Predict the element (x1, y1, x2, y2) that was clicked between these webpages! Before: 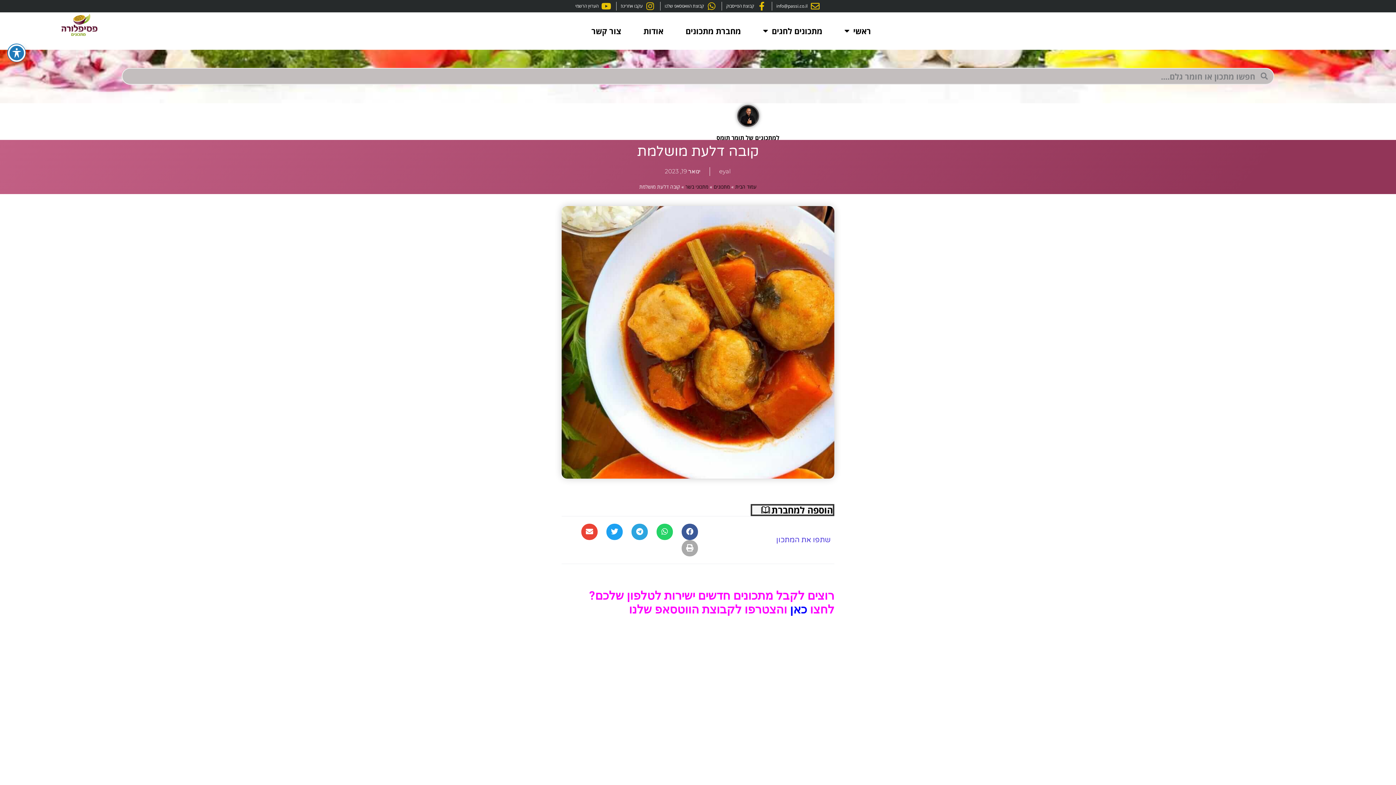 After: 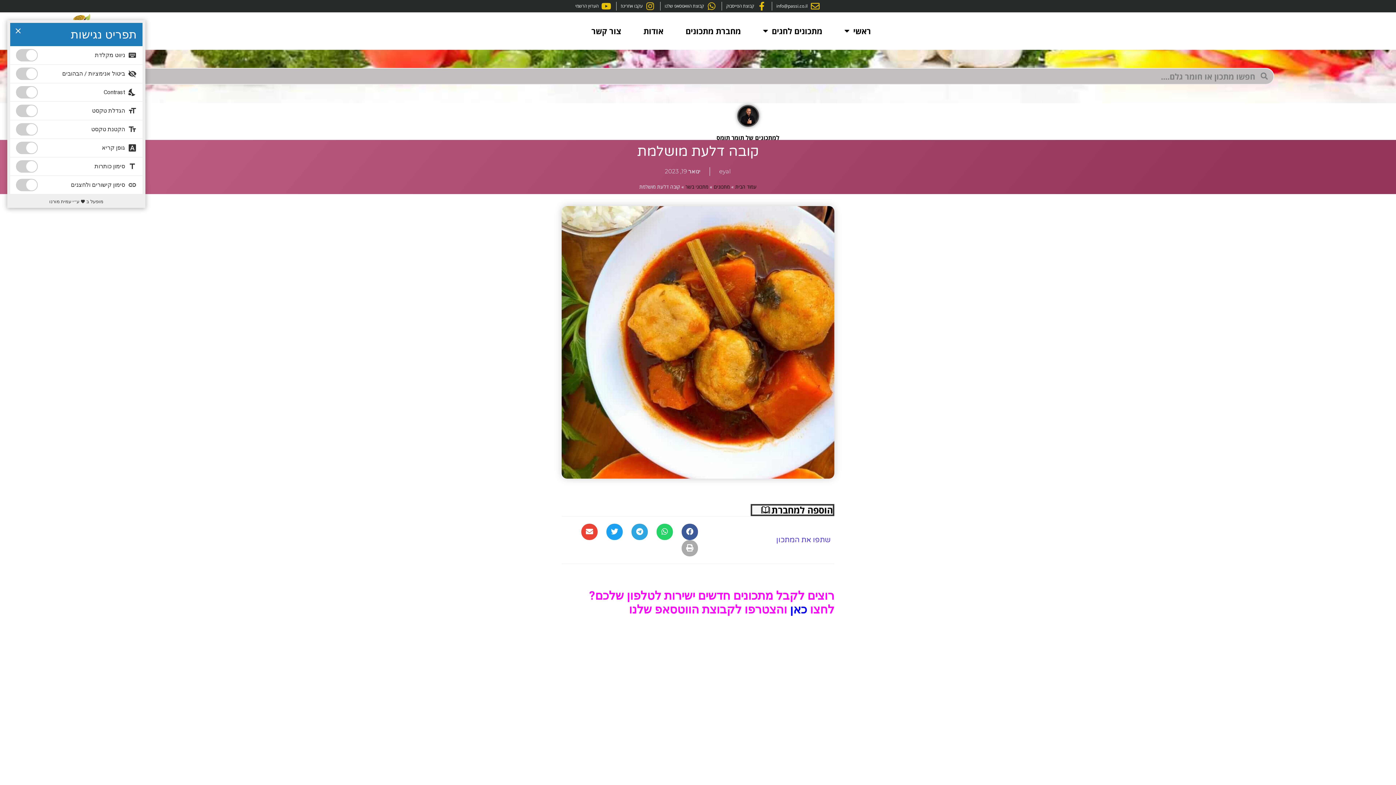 Action: bbox: (7, 44, 25, 61) label: פתיחה וסגירה של תפריט הנגישות